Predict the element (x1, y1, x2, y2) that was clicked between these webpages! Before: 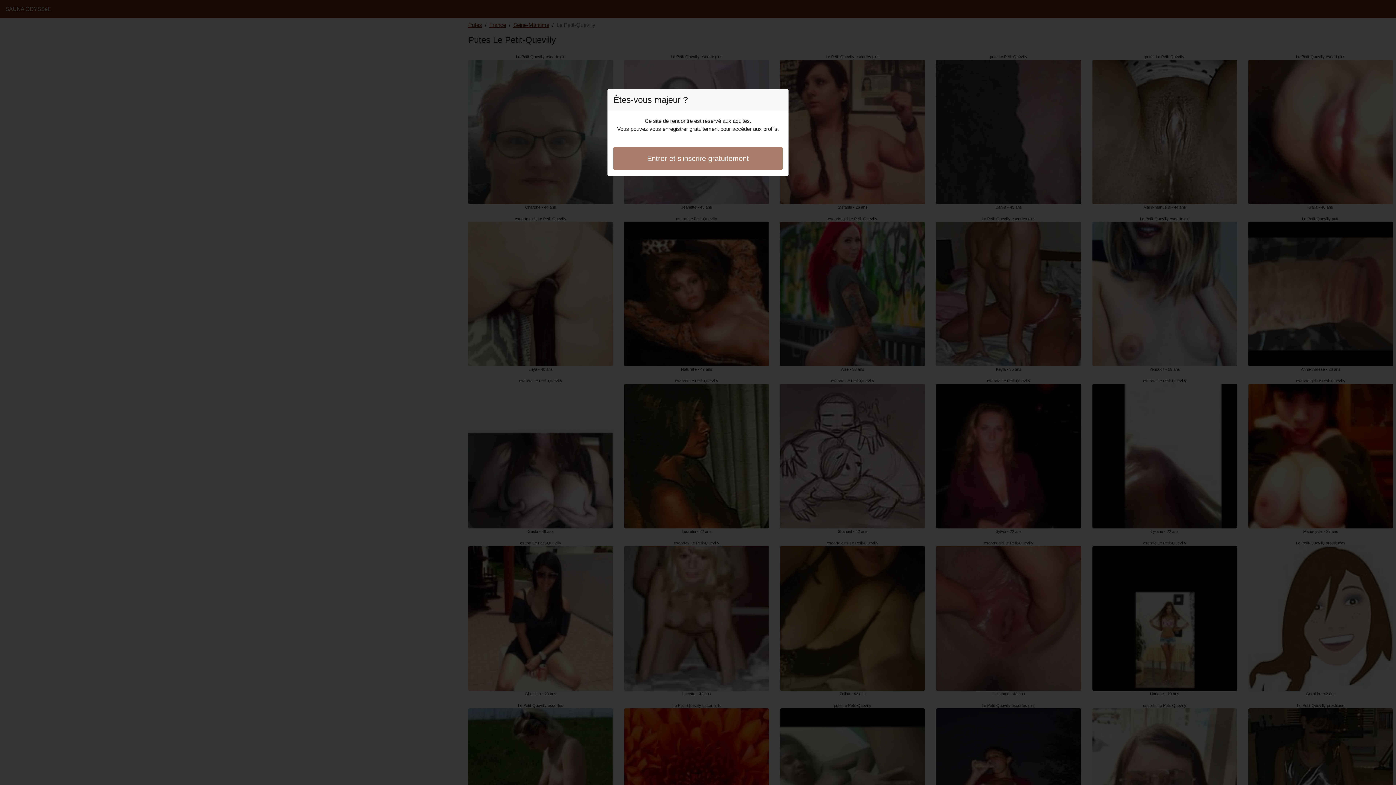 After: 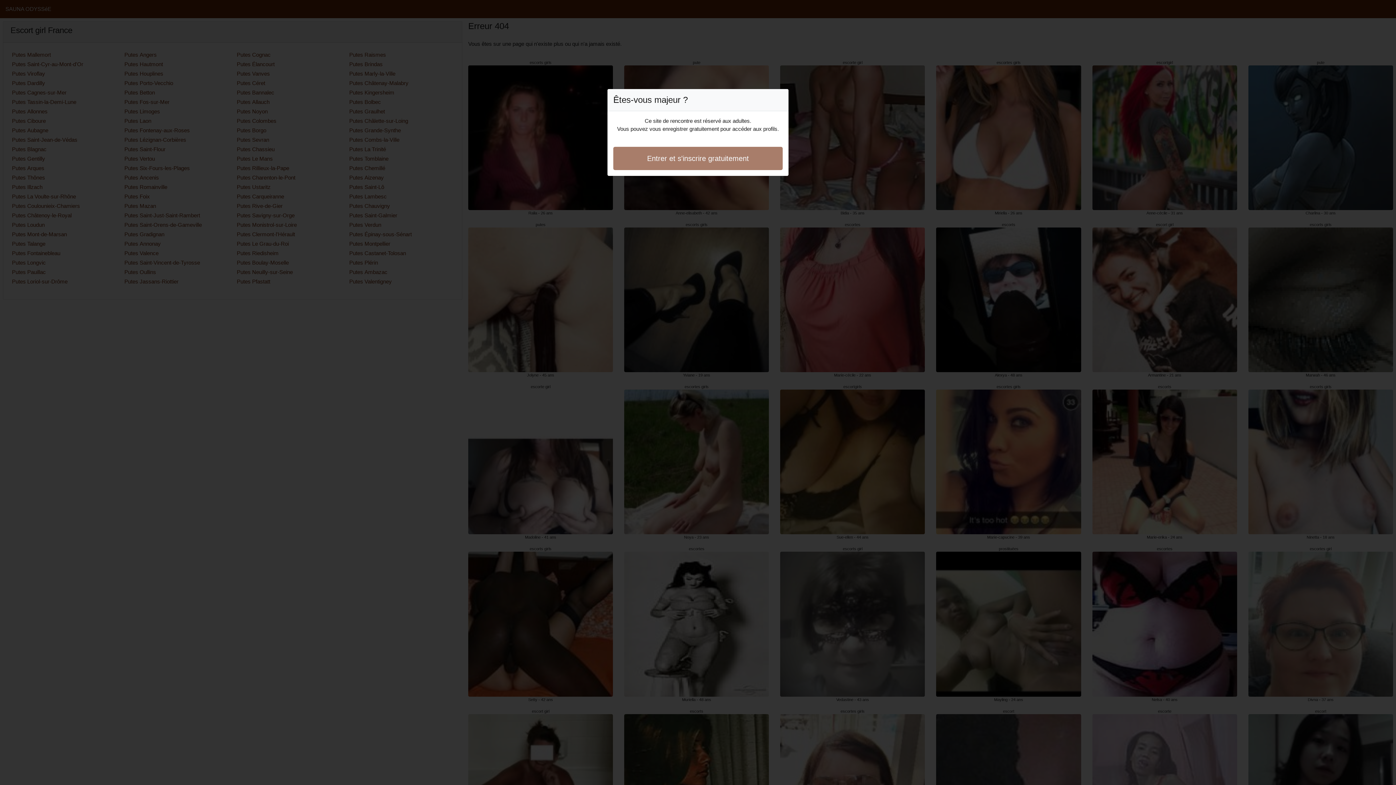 Action: bbox: (613, 146, 782, 170) label: Entrer et s'inscrire gratuitement